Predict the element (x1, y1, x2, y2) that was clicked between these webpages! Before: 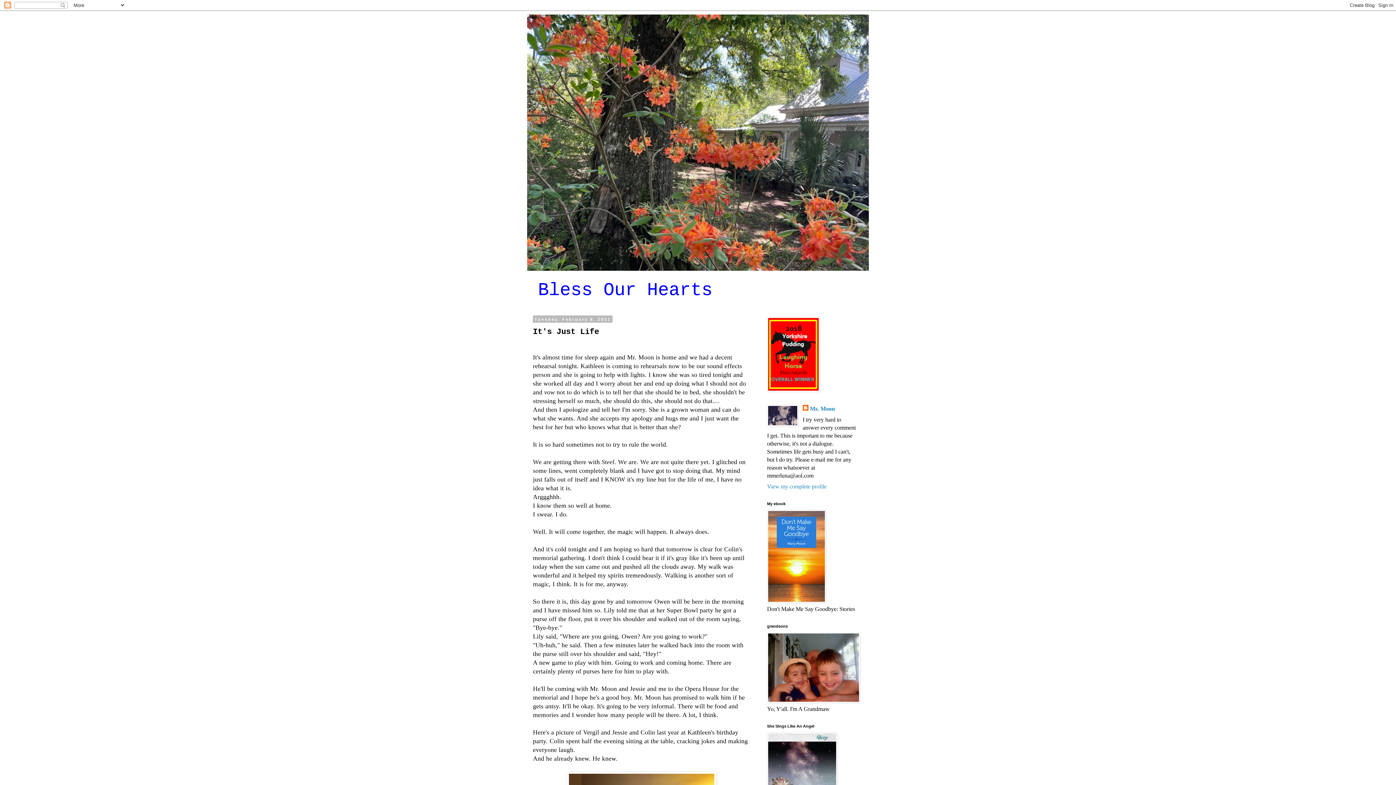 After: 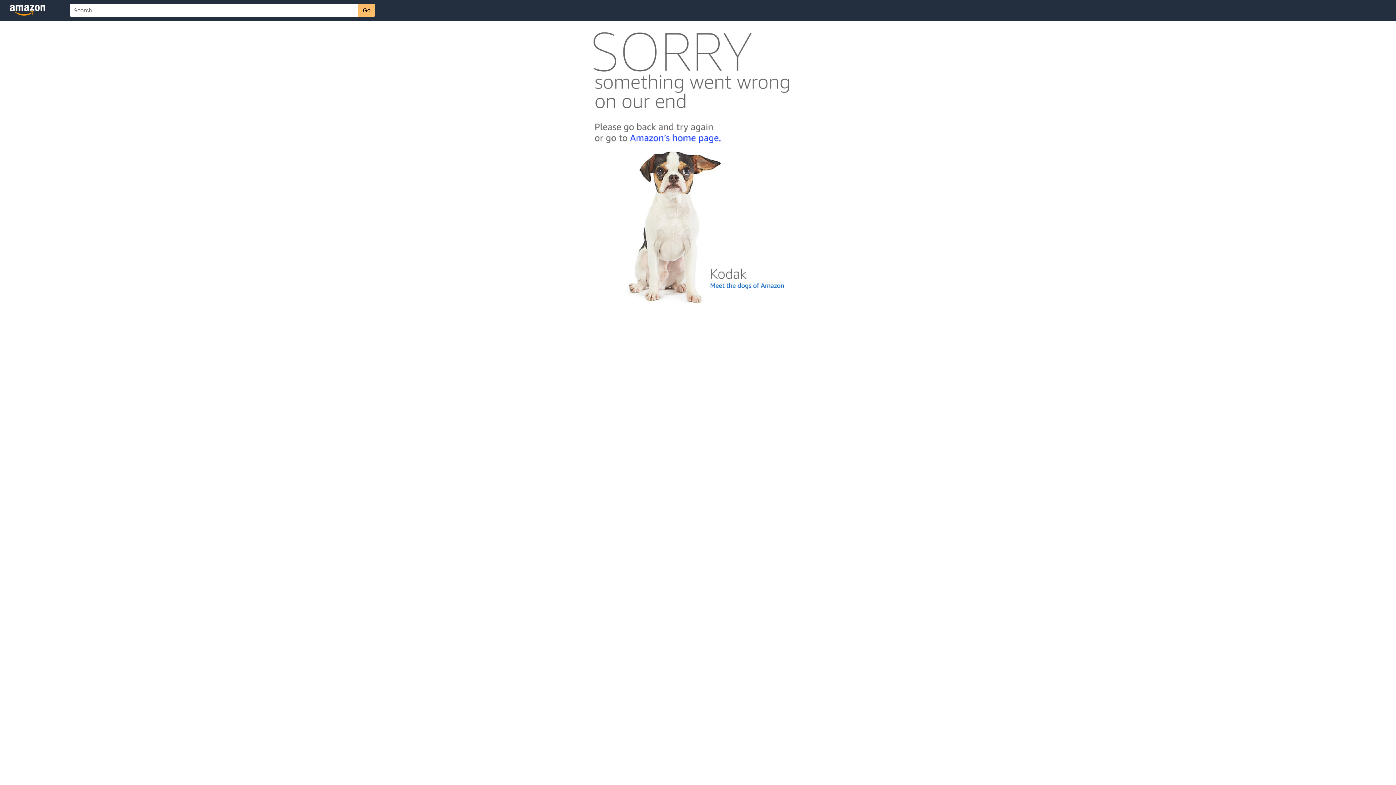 Action: bbox: (767, 598, 826, 604)